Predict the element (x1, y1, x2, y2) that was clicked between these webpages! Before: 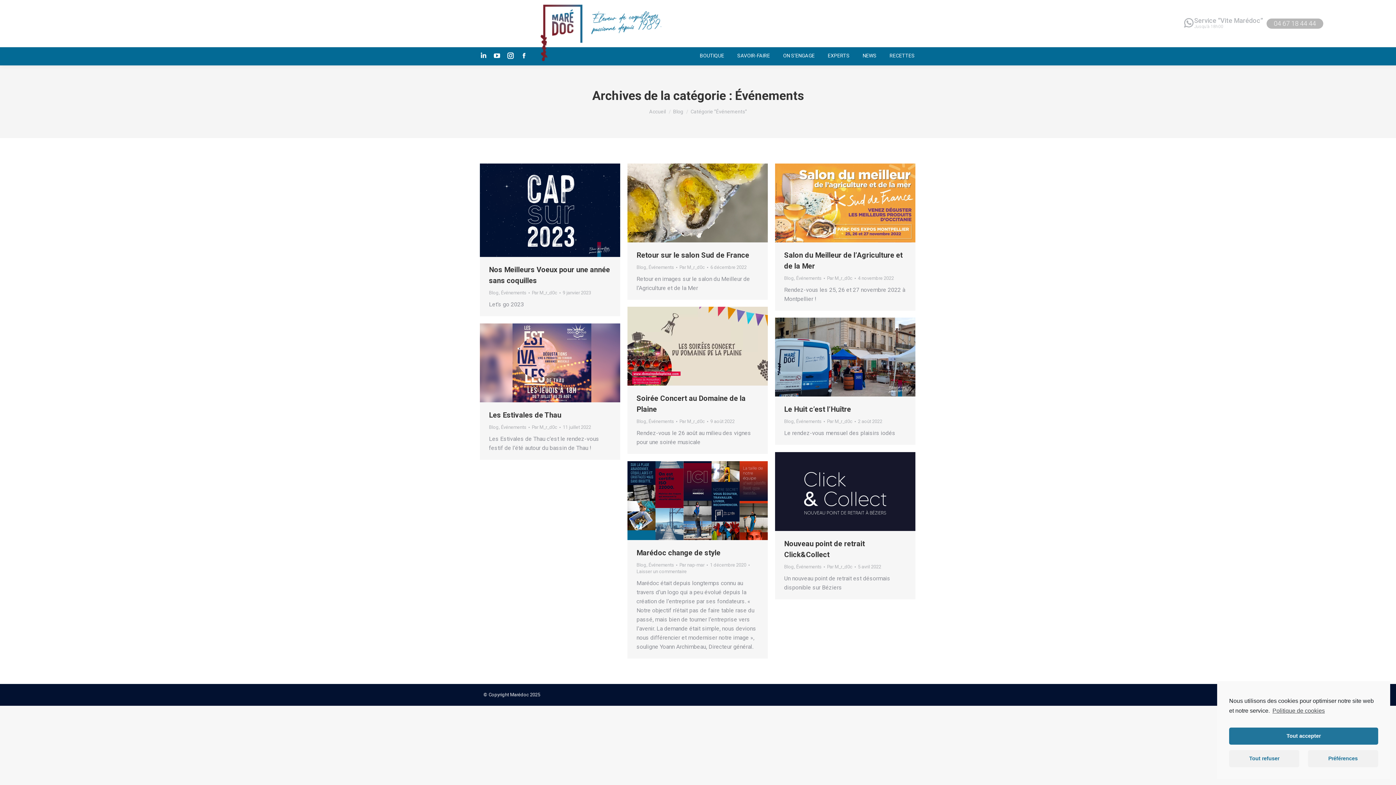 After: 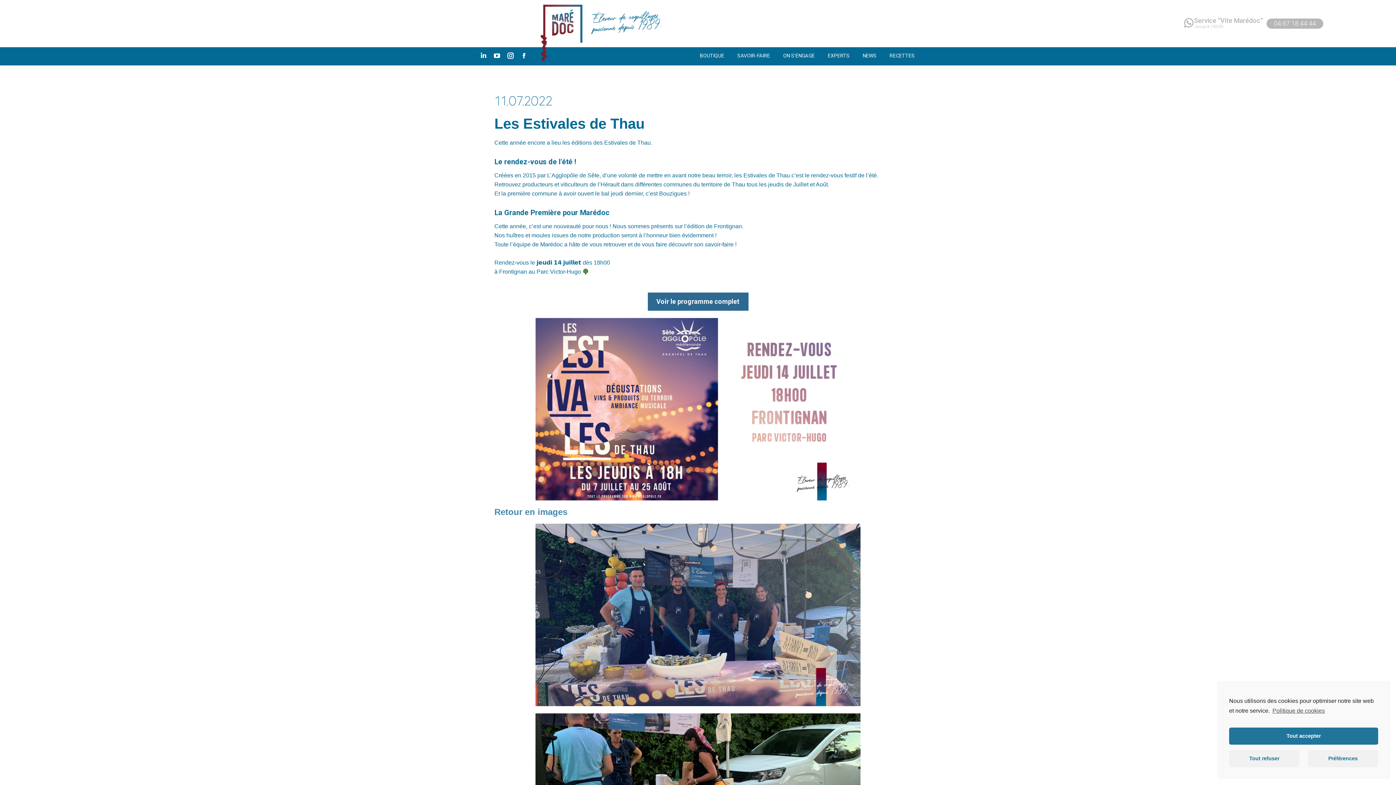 Action: bbox: (480, 323, 620, 402)